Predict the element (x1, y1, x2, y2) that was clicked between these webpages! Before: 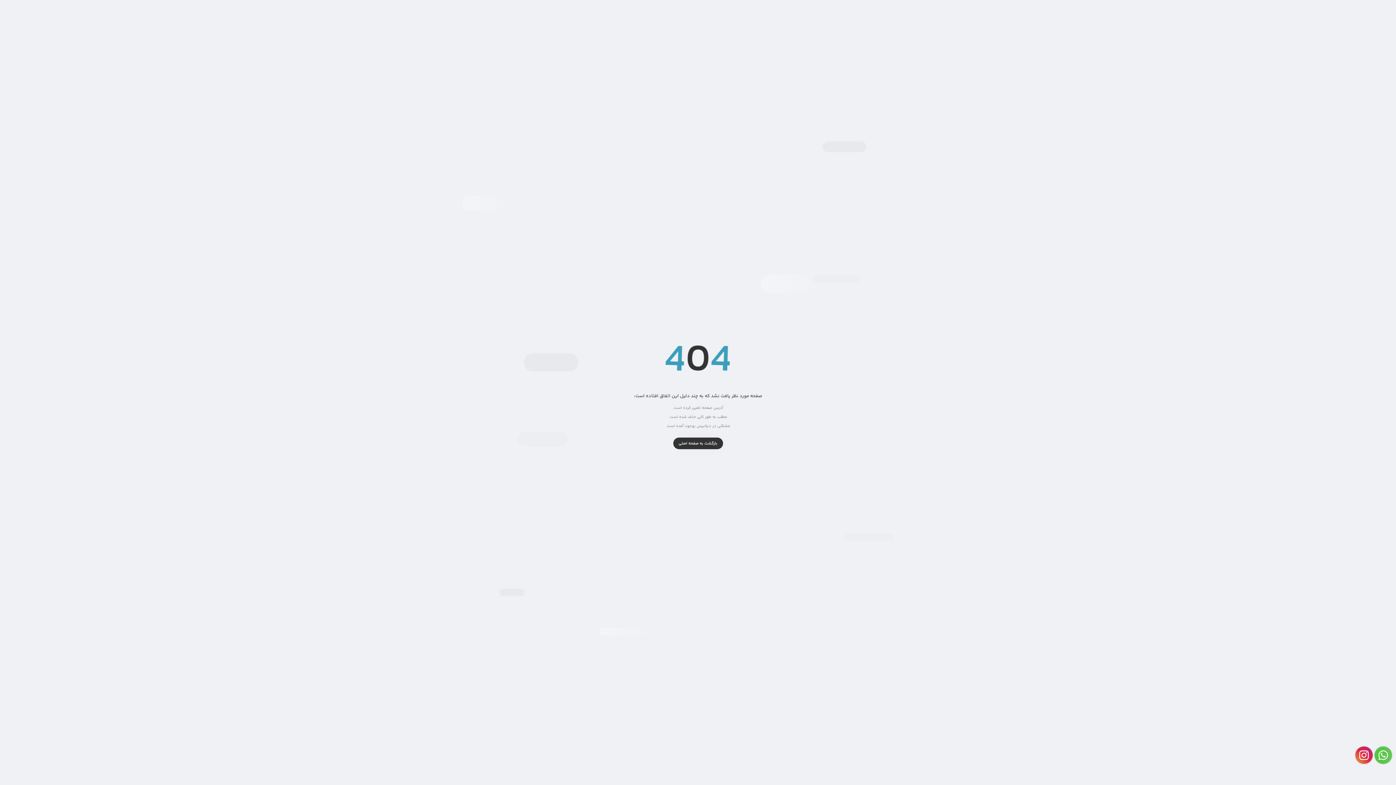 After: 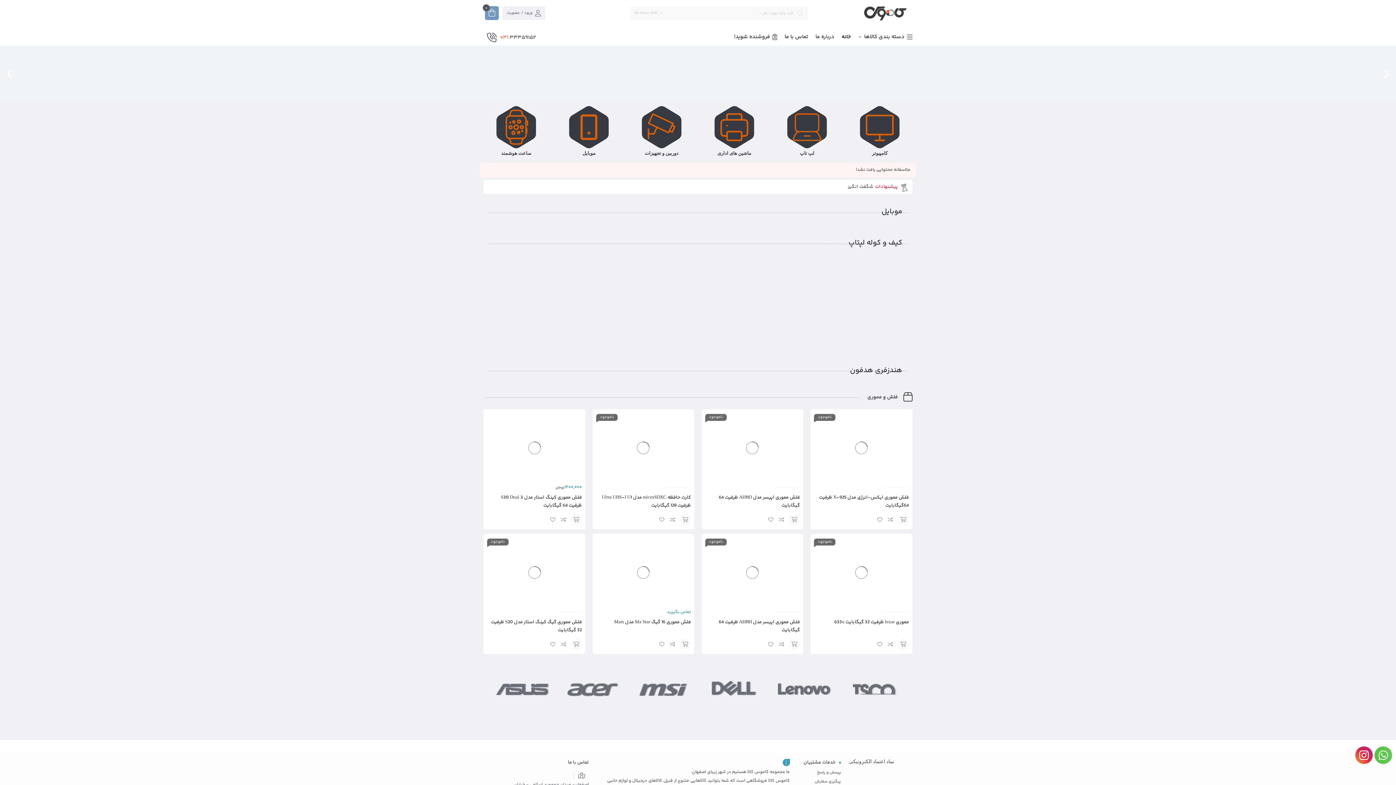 Action: label: بازگشت به صفحه اصلی bbox: (673, 437, 723, 449)